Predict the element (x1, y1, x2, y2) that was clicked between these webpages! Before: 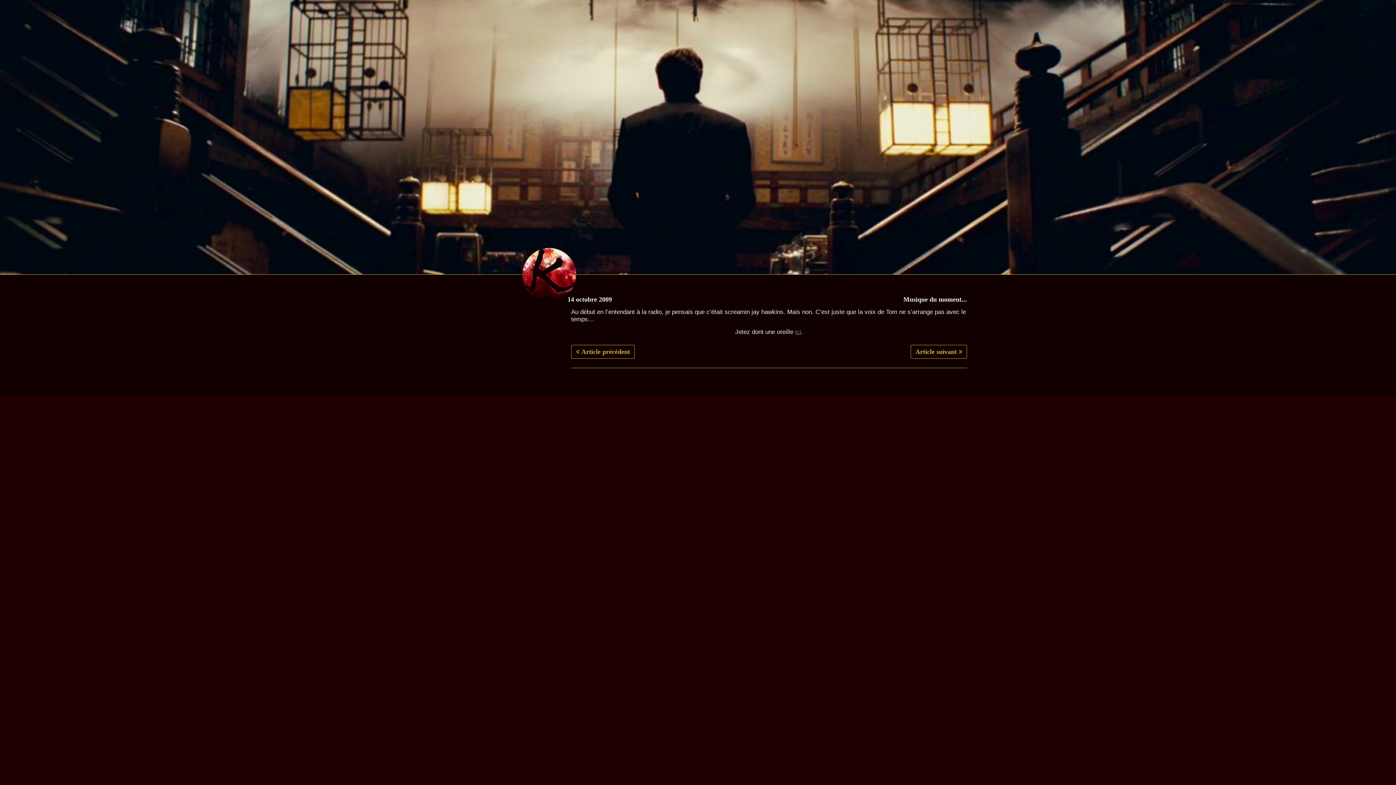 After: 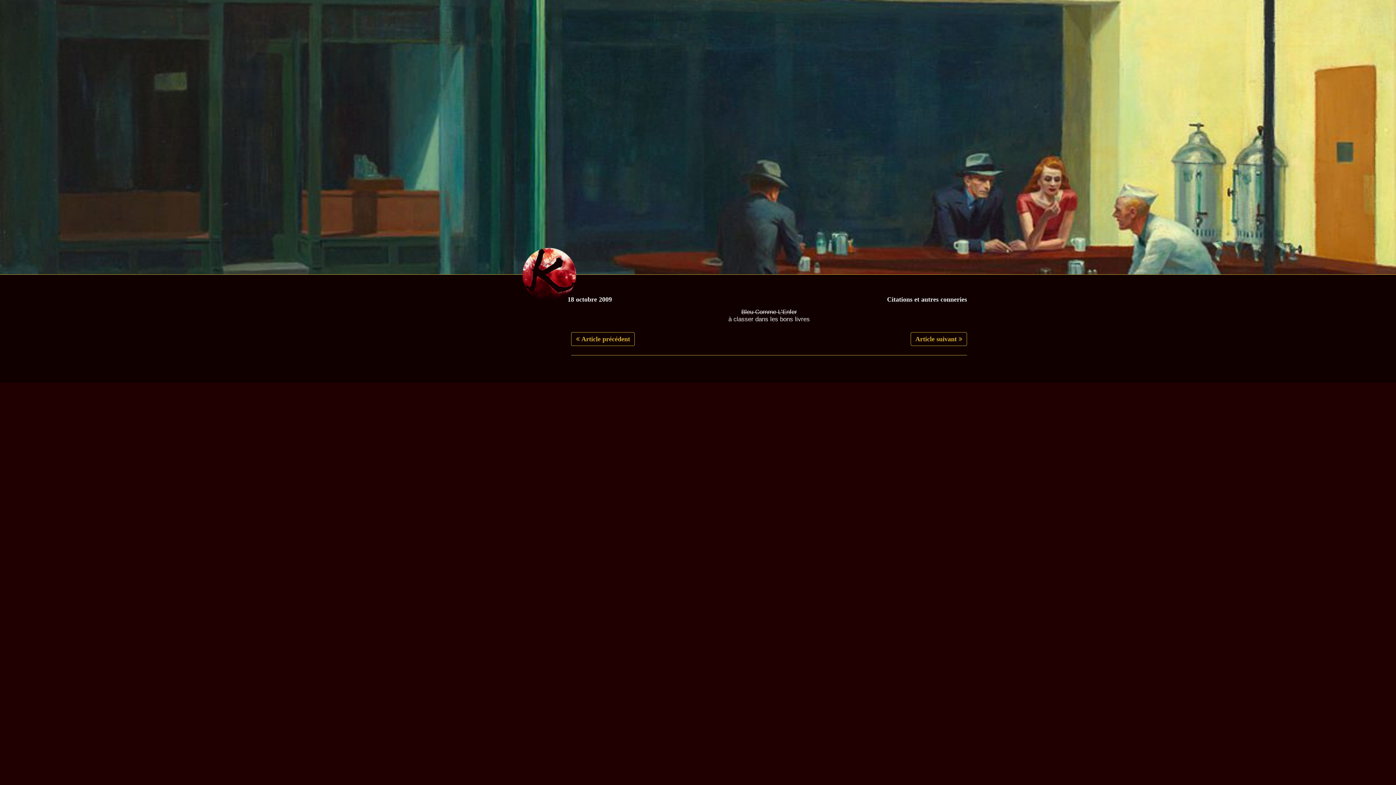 Action: label: Article suivant bbox: (910, 345, 967, 359)